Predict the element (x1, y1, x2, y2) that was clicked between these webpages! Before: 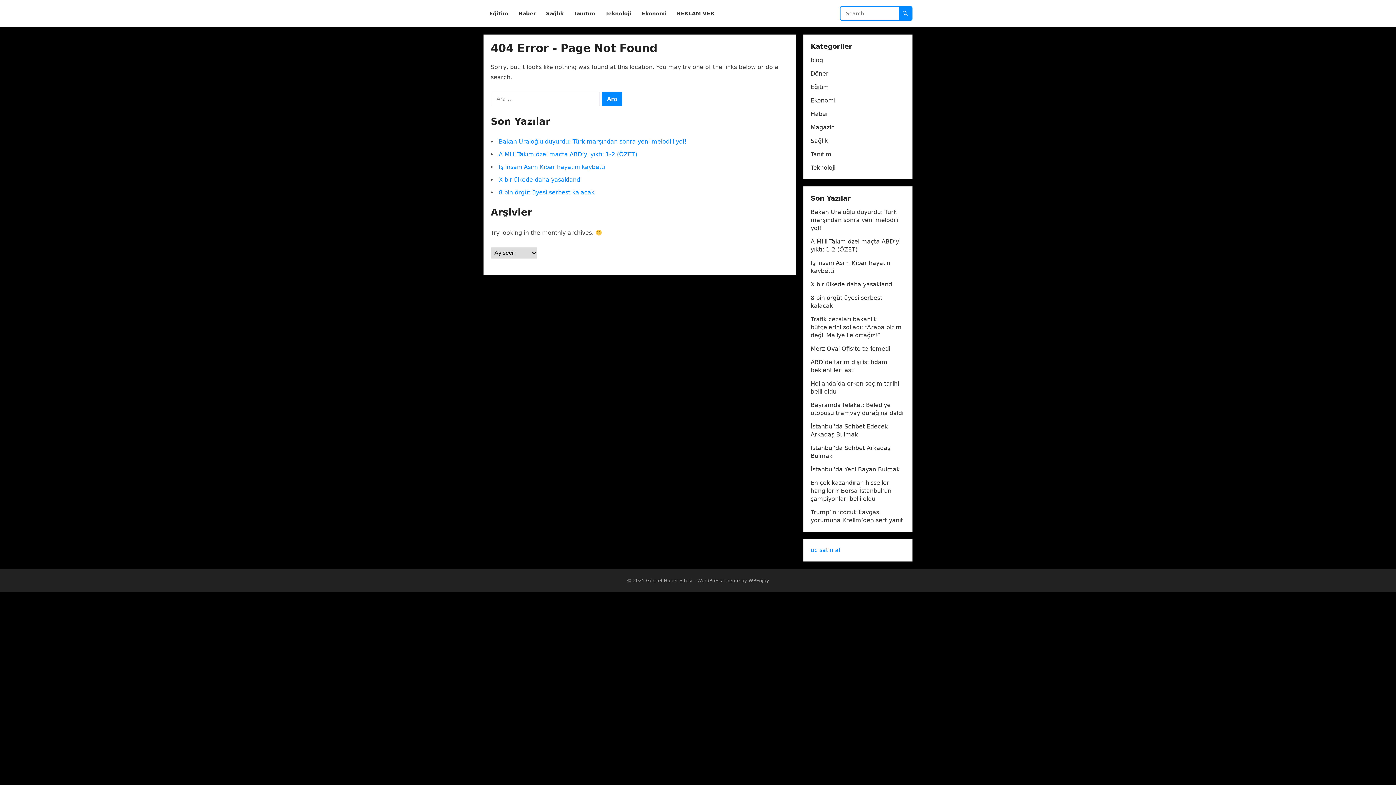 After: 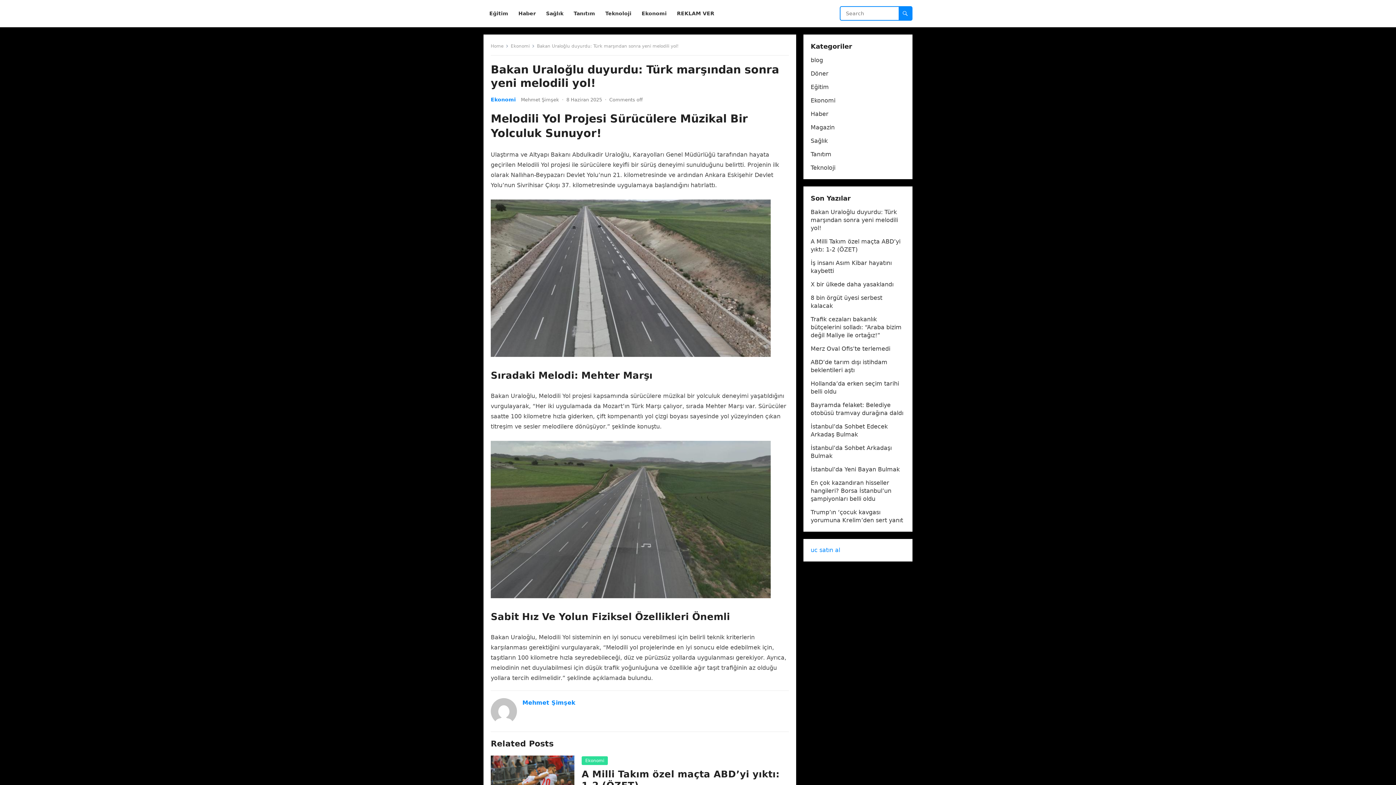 Action: label: Bakan Uraloğlu duyurdu: Türk marşından sonra yeni melodili yol! bbox: (498, 138, 686, 145)